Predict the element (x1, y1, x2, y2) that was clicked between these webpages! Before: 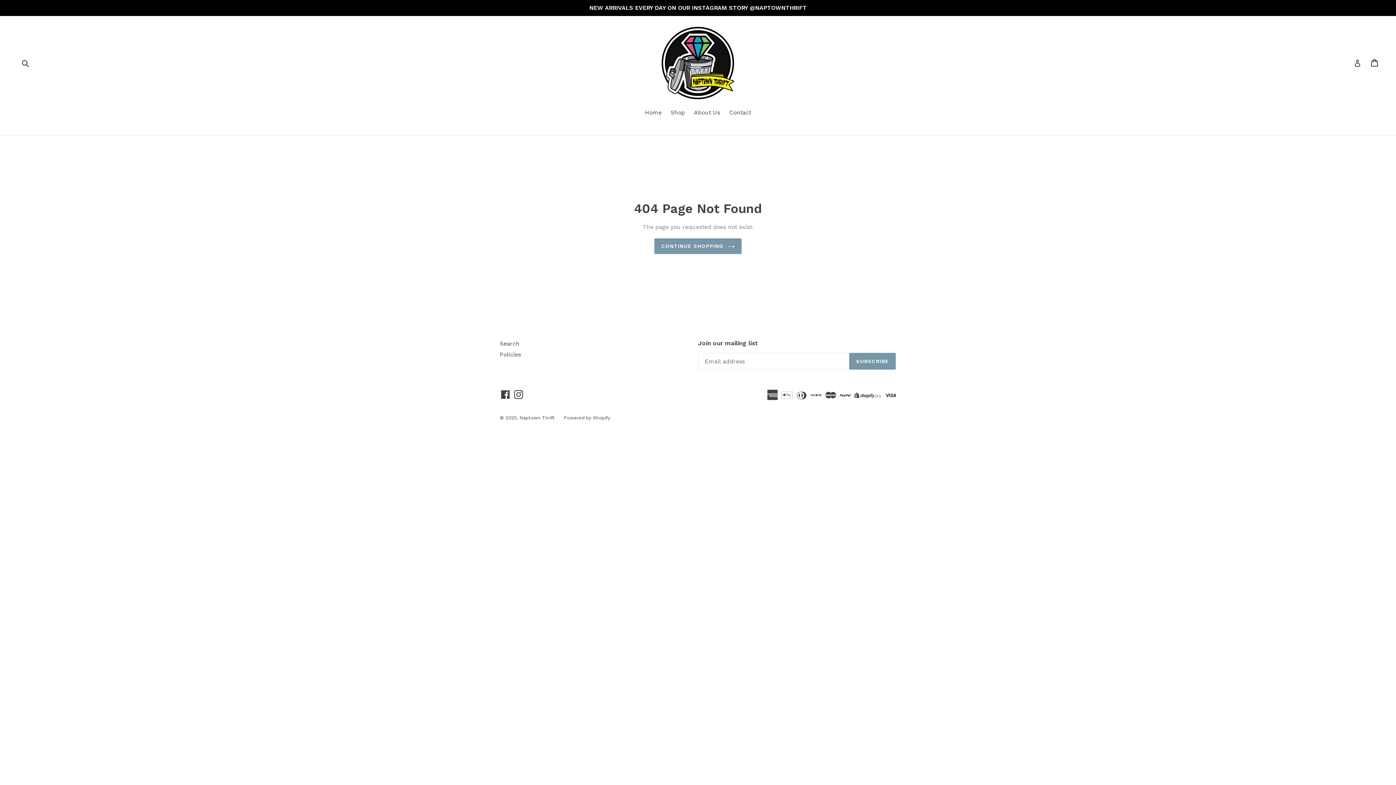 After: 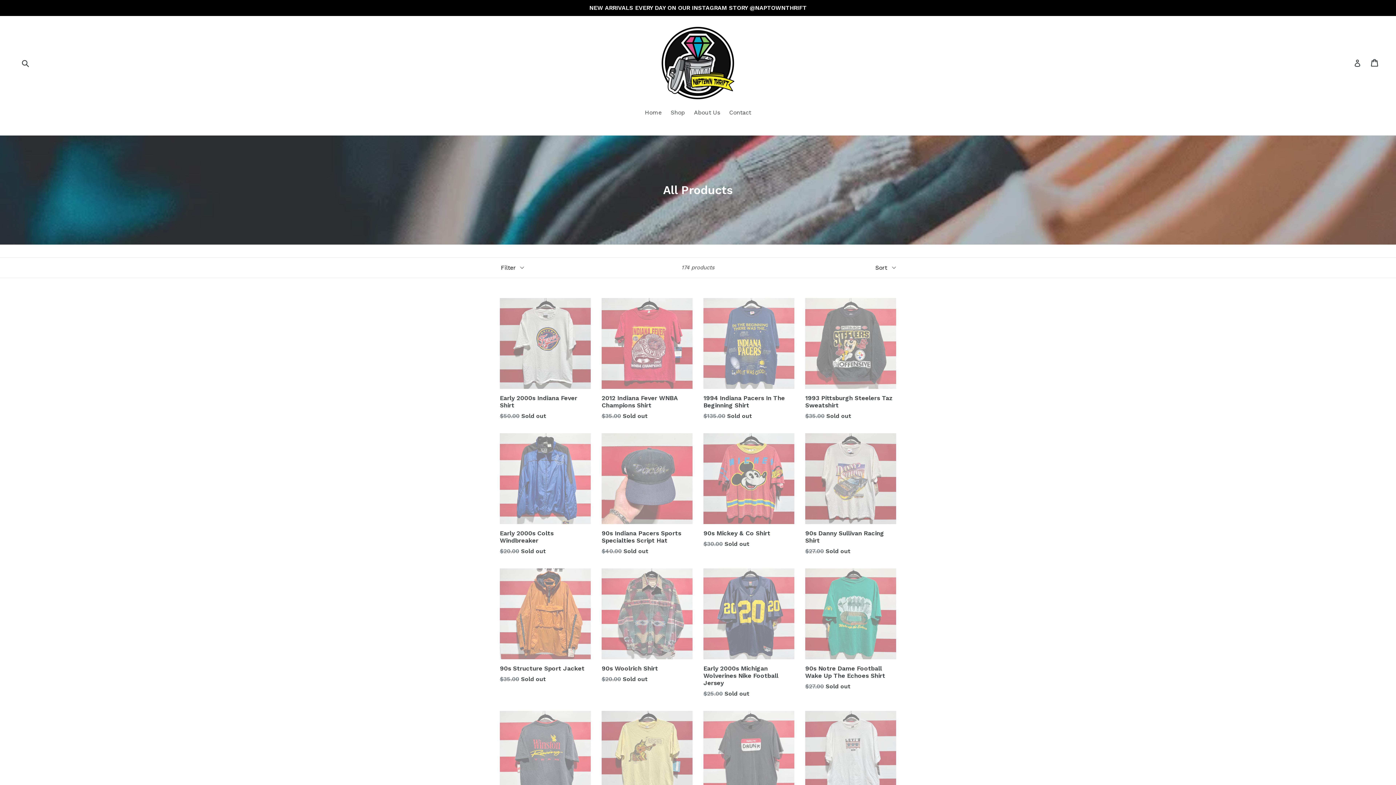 Action: bbox: (667, 108, 688, 118) label: Shop